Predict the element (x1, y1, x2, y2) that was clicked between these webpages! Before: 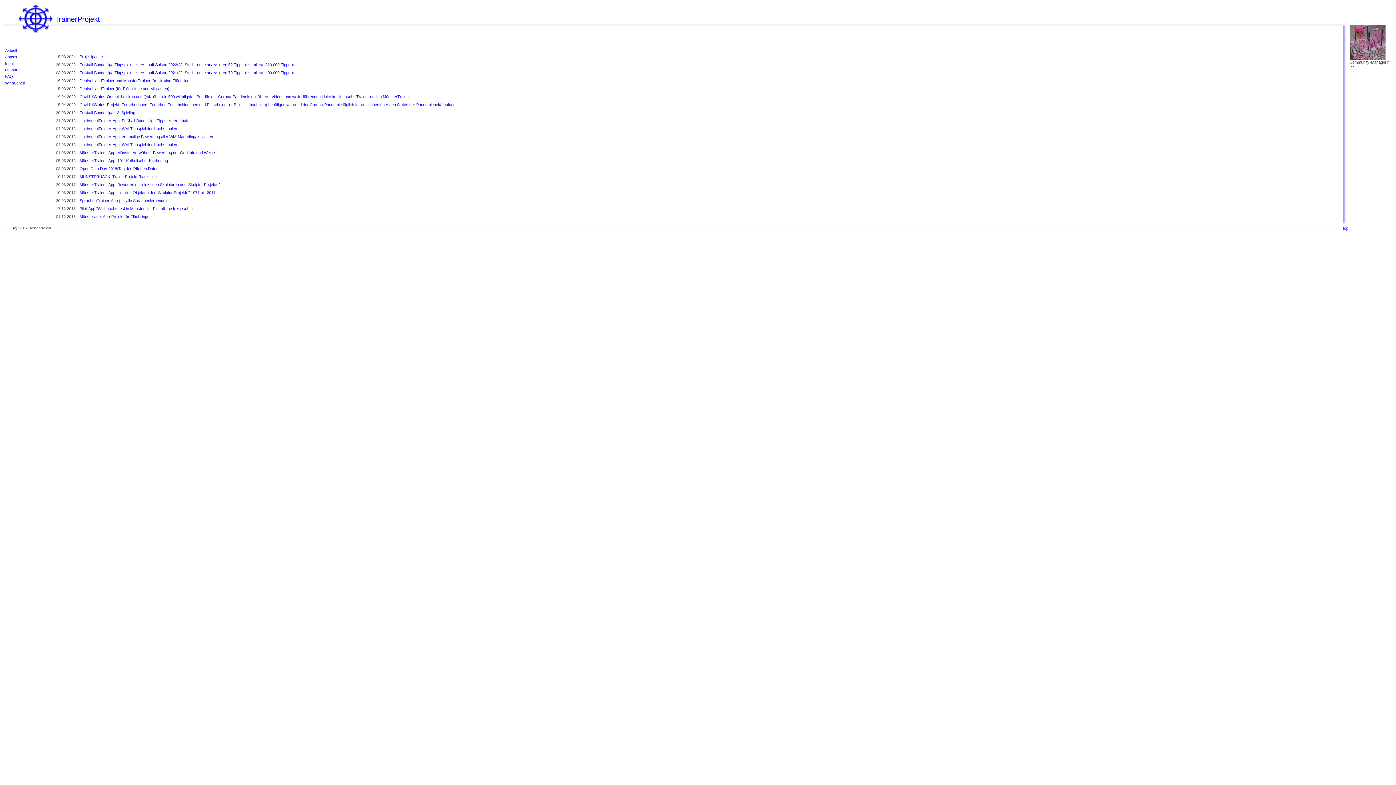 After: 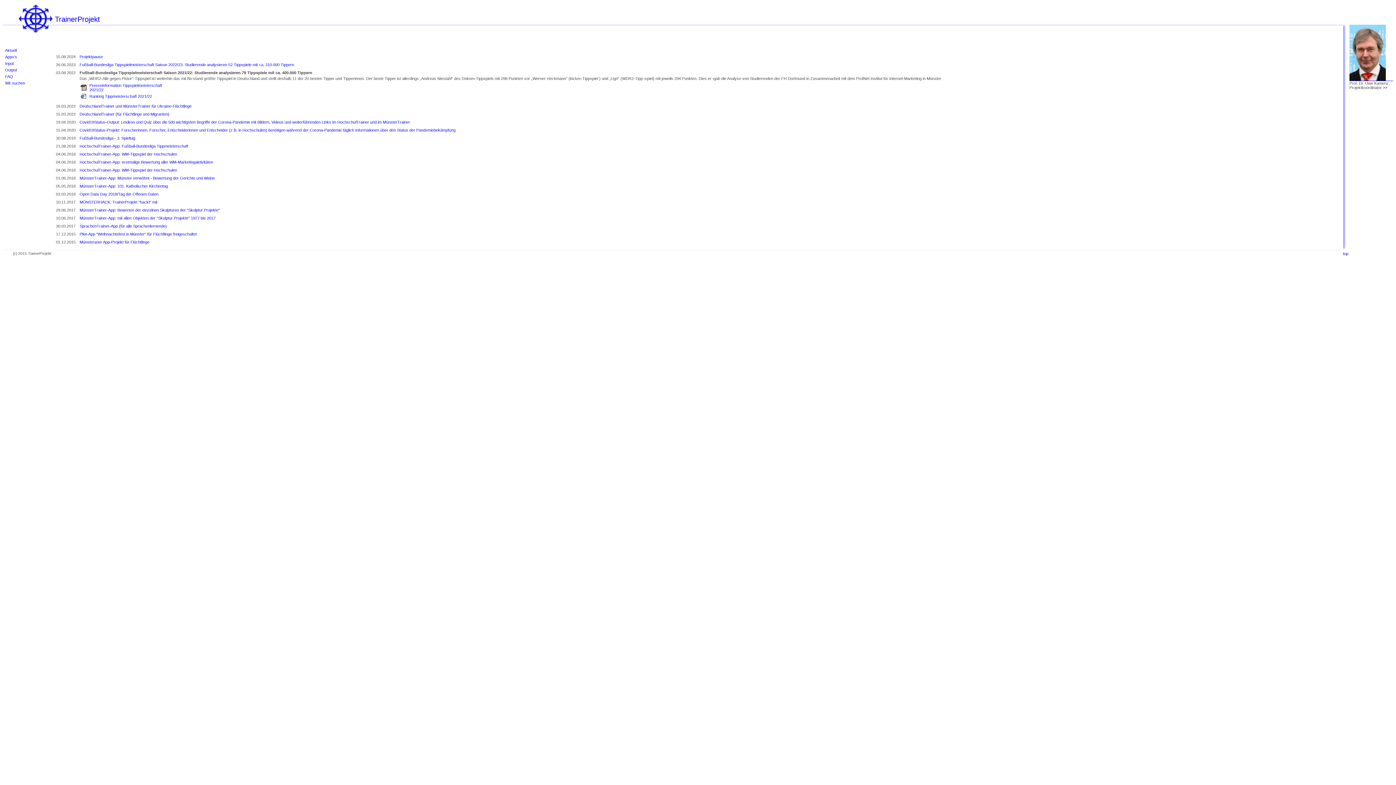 Action: label: Fußball-Bundesliga Tippspielmeisterschaft Saison 2021/22: Studierende analysieren 79 Tippspiele mit ca. 400.000 Tippern bbox: (79, 70, 294, 74)